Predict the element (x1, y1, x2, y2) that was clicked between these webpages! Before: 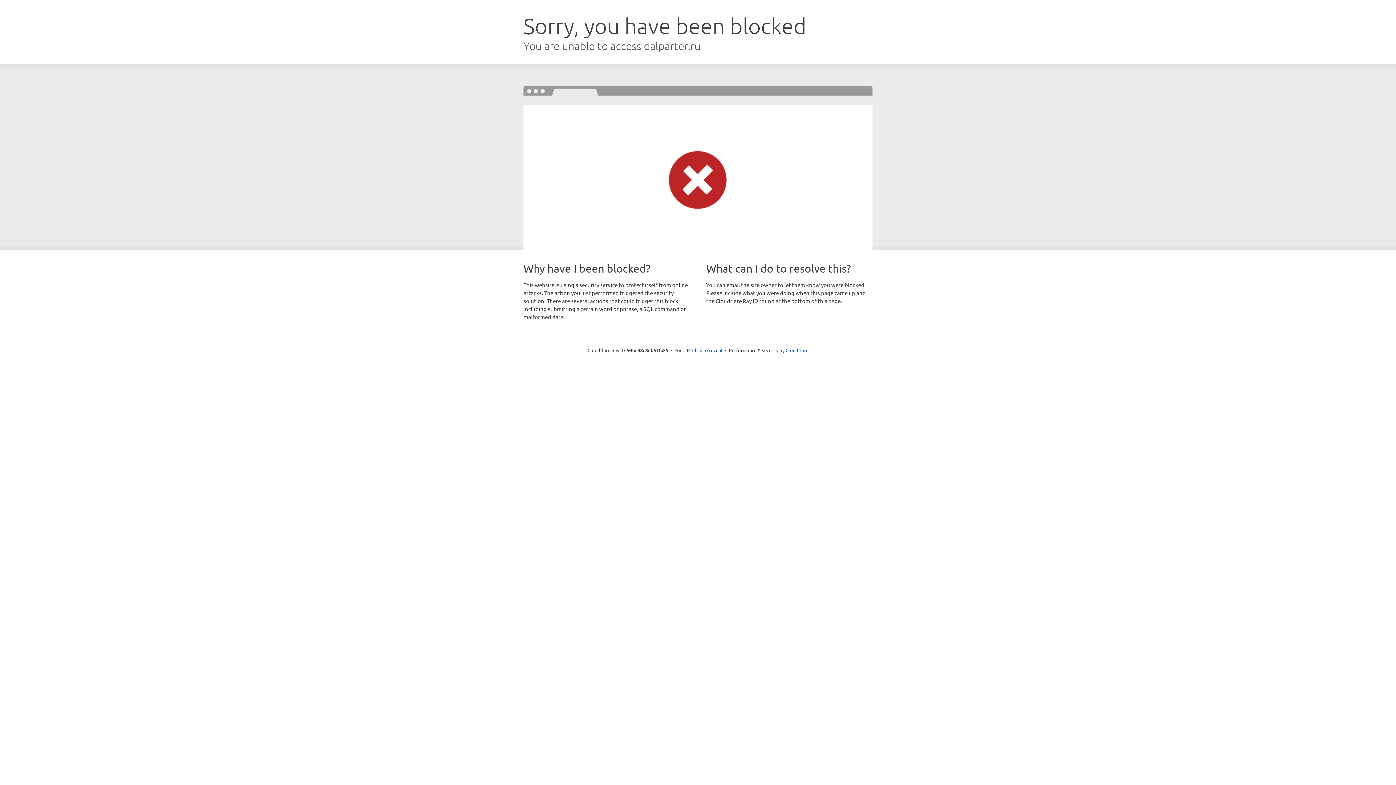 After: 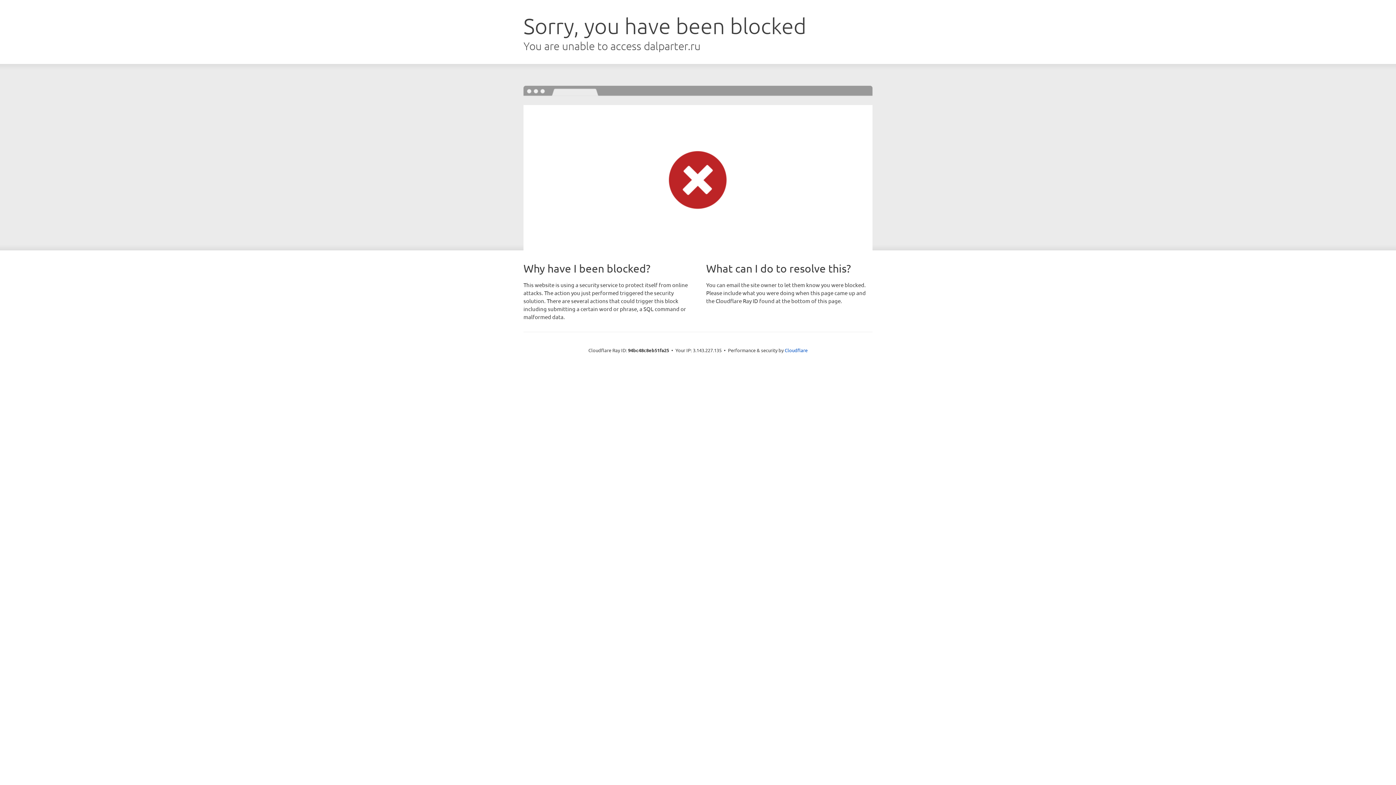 Action: bbox: (692, 346, 722, 353) label: Click to reveal